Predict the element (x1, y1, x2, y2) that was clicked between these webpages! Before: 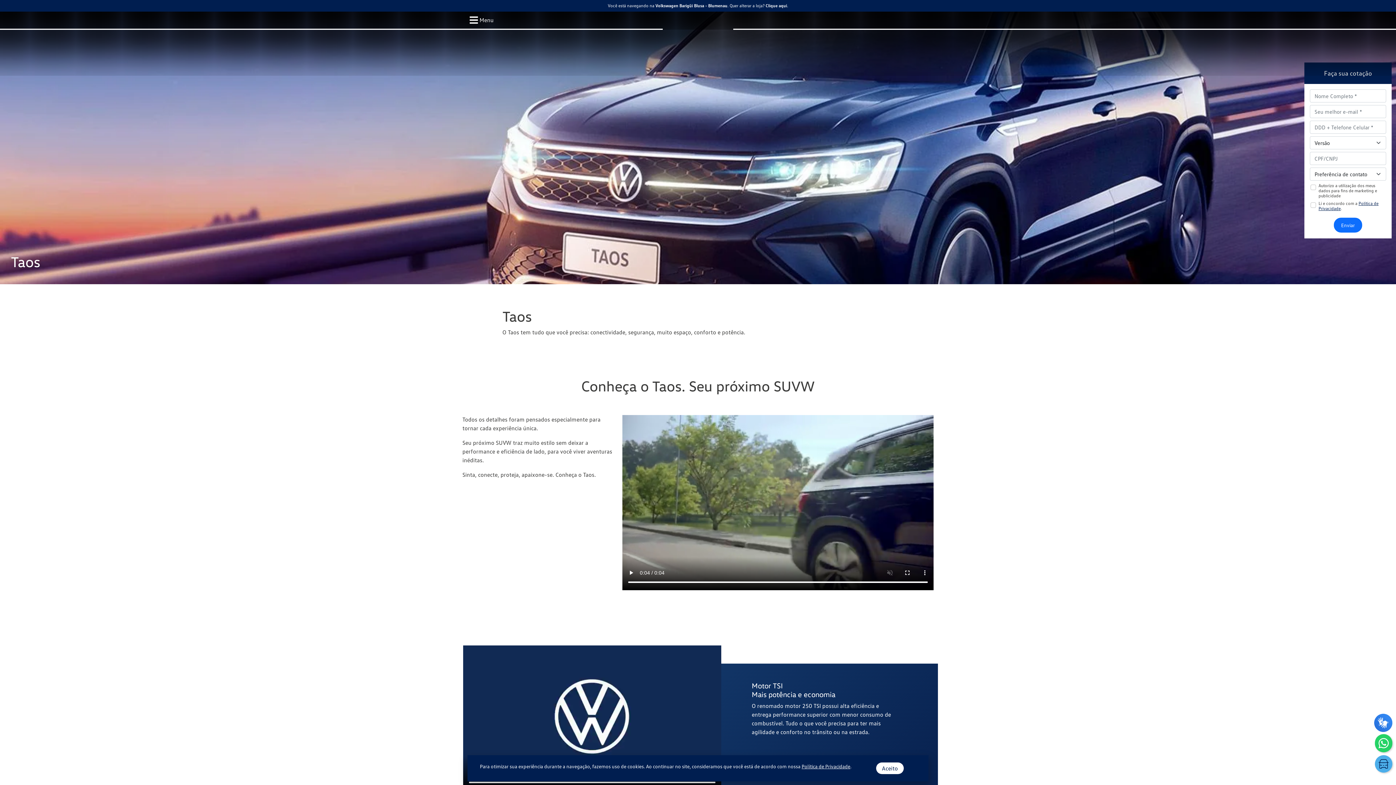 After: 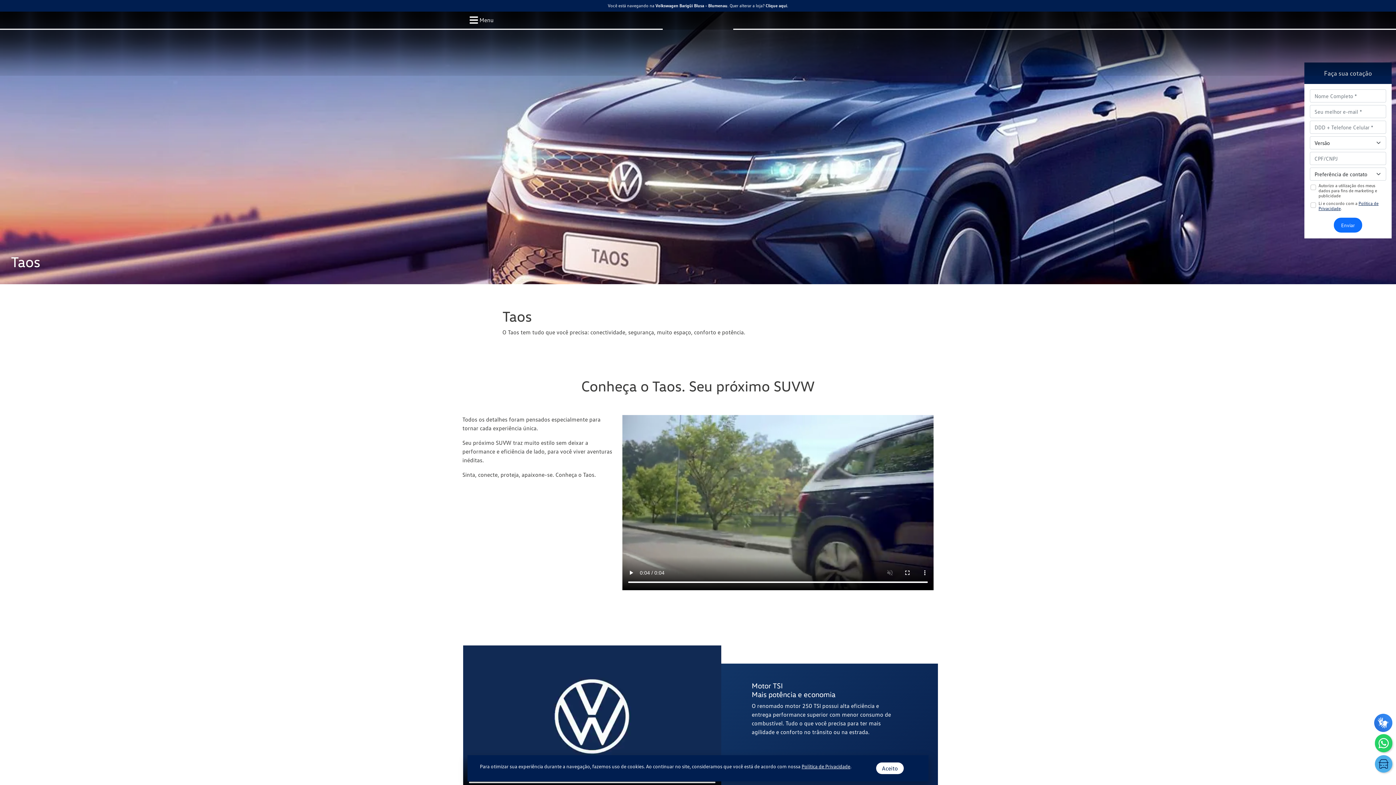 Action: bbox: (801, 763, 850, 769) label: Política de Privacidade